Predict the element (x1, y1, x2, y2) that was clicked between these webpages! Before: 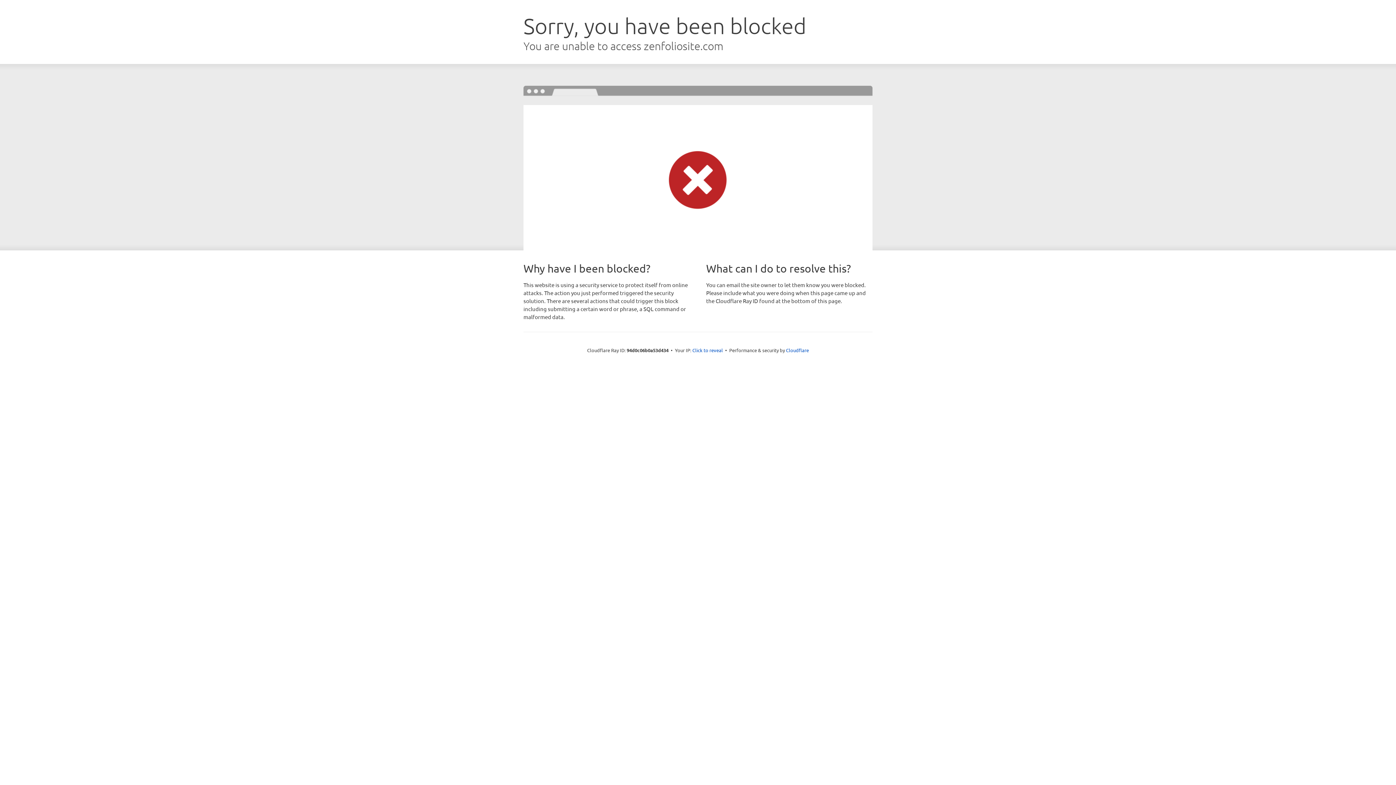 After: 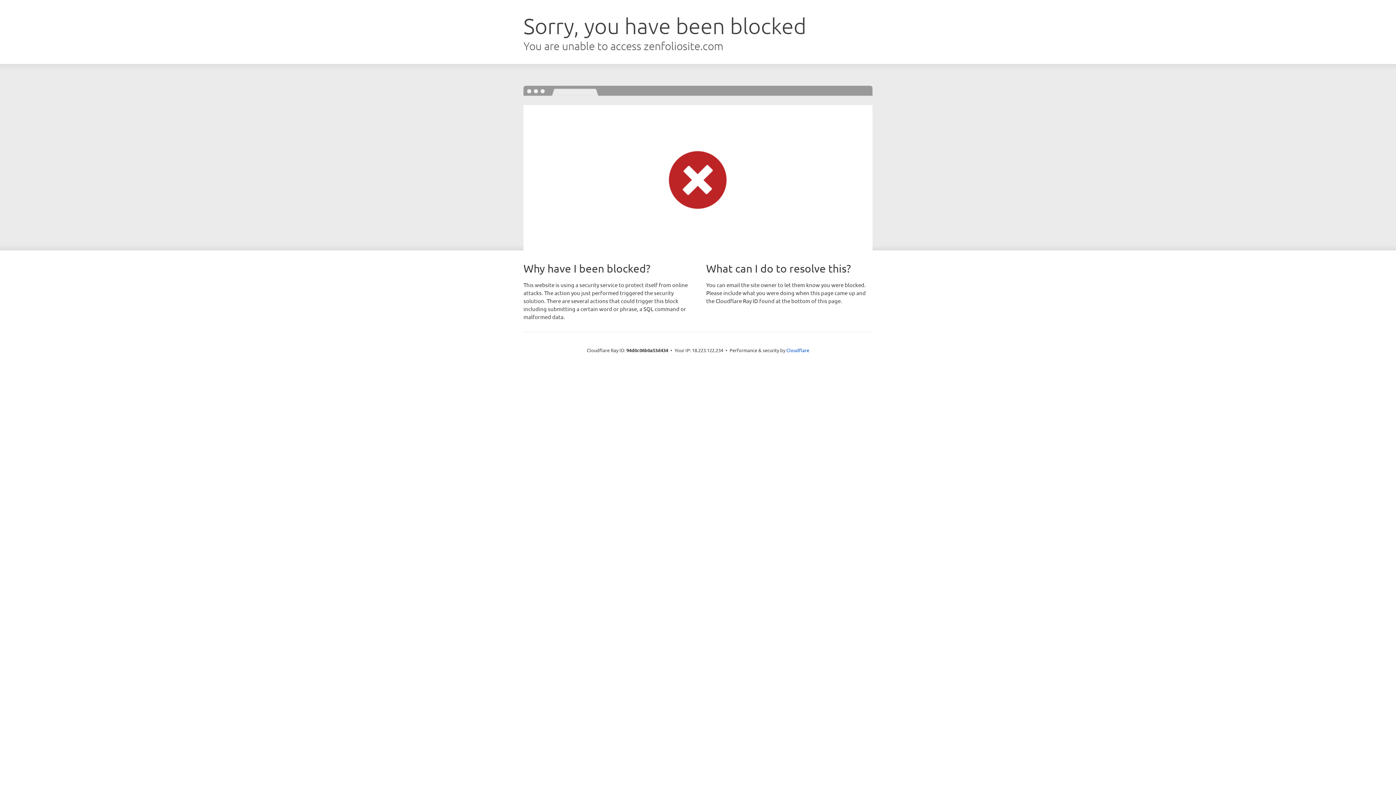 Action: label: Click to reveal bbox: (692, 346, 723, 353)